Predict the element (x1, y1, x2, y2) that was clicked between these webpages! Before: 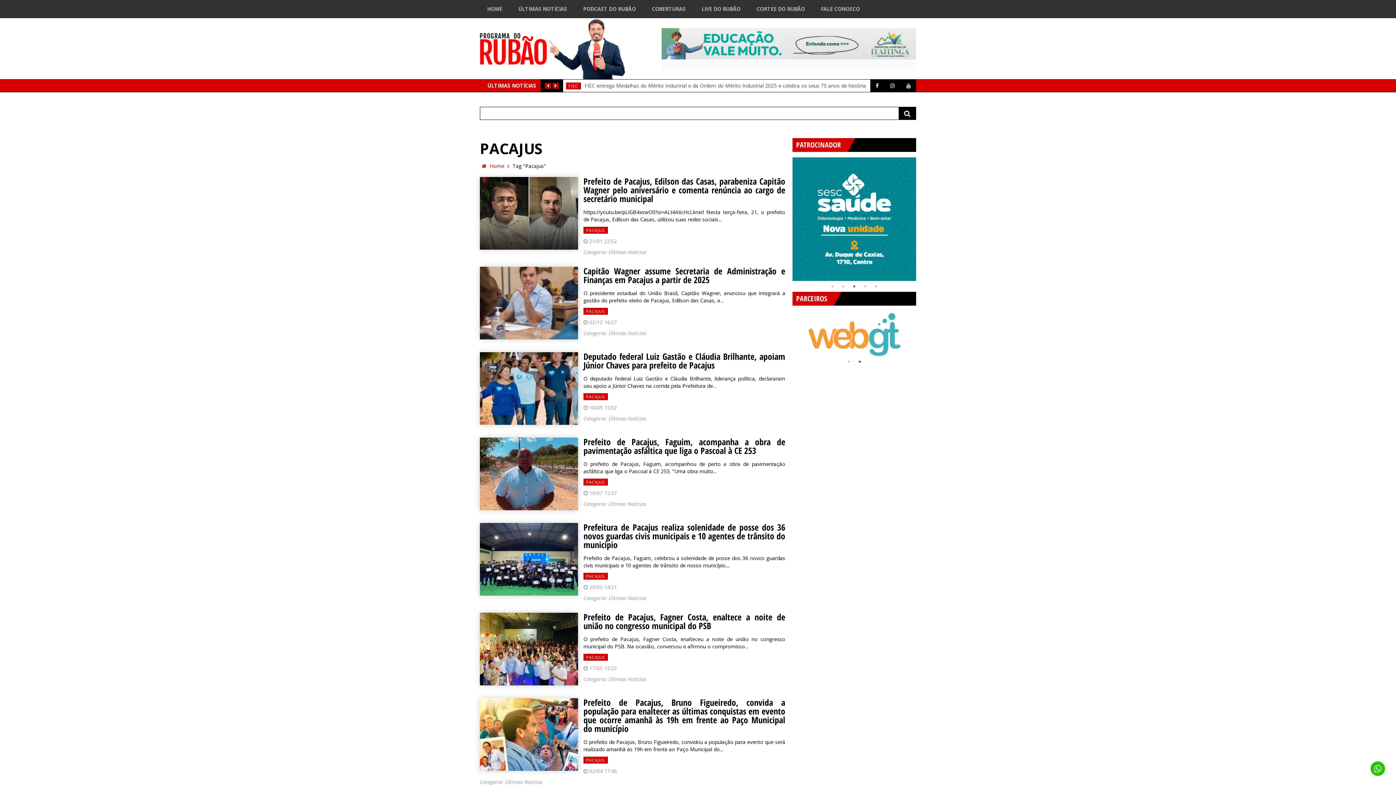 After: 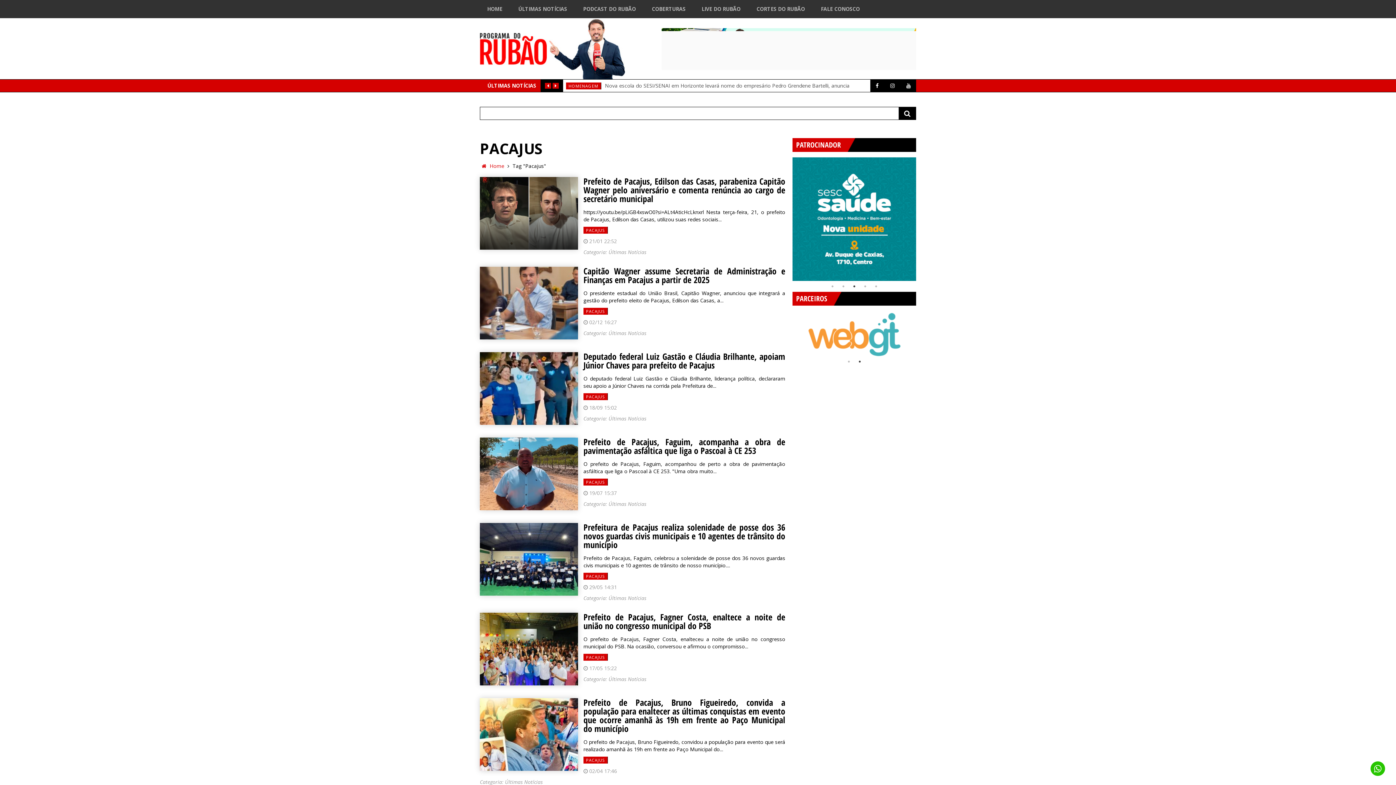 Action: bbox: (850, 282, 858, 290) label: 3 of 5